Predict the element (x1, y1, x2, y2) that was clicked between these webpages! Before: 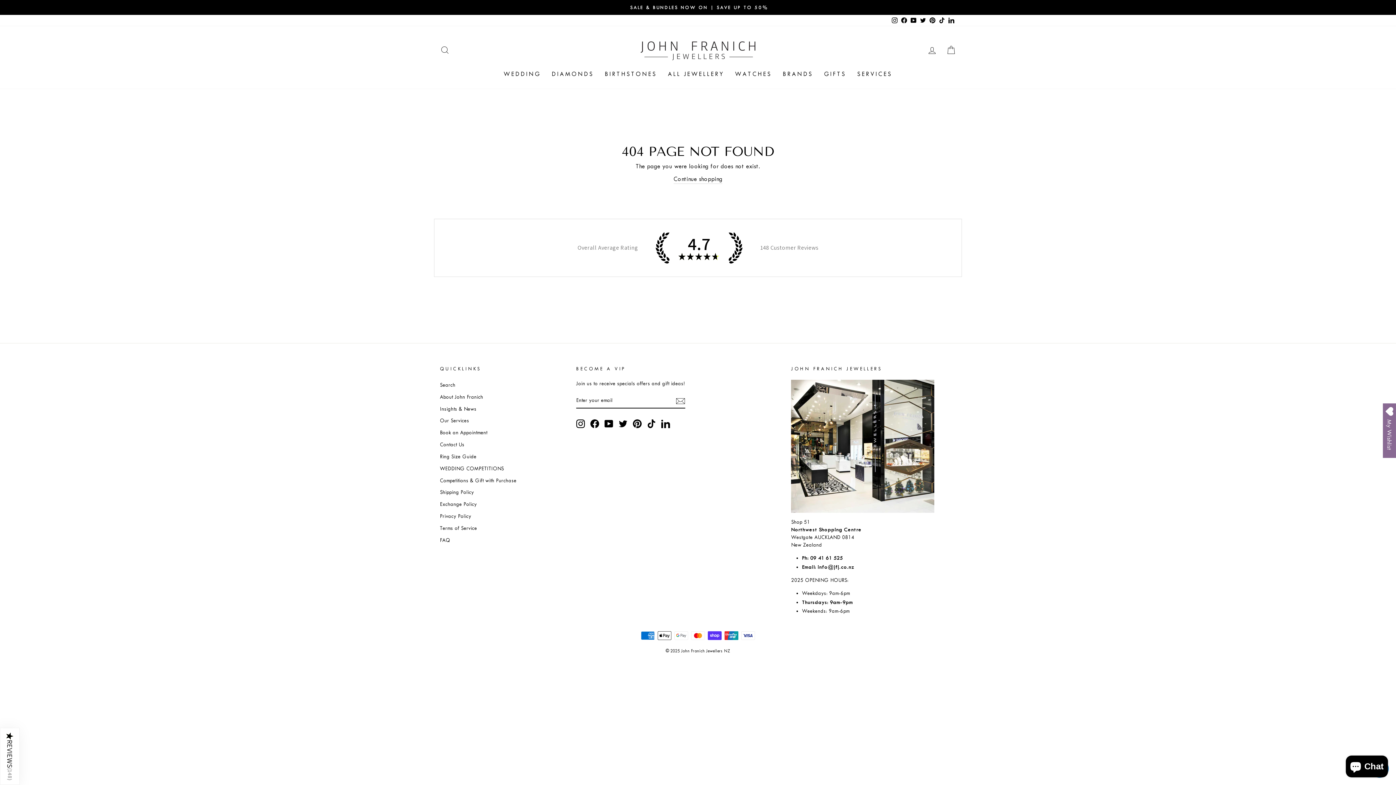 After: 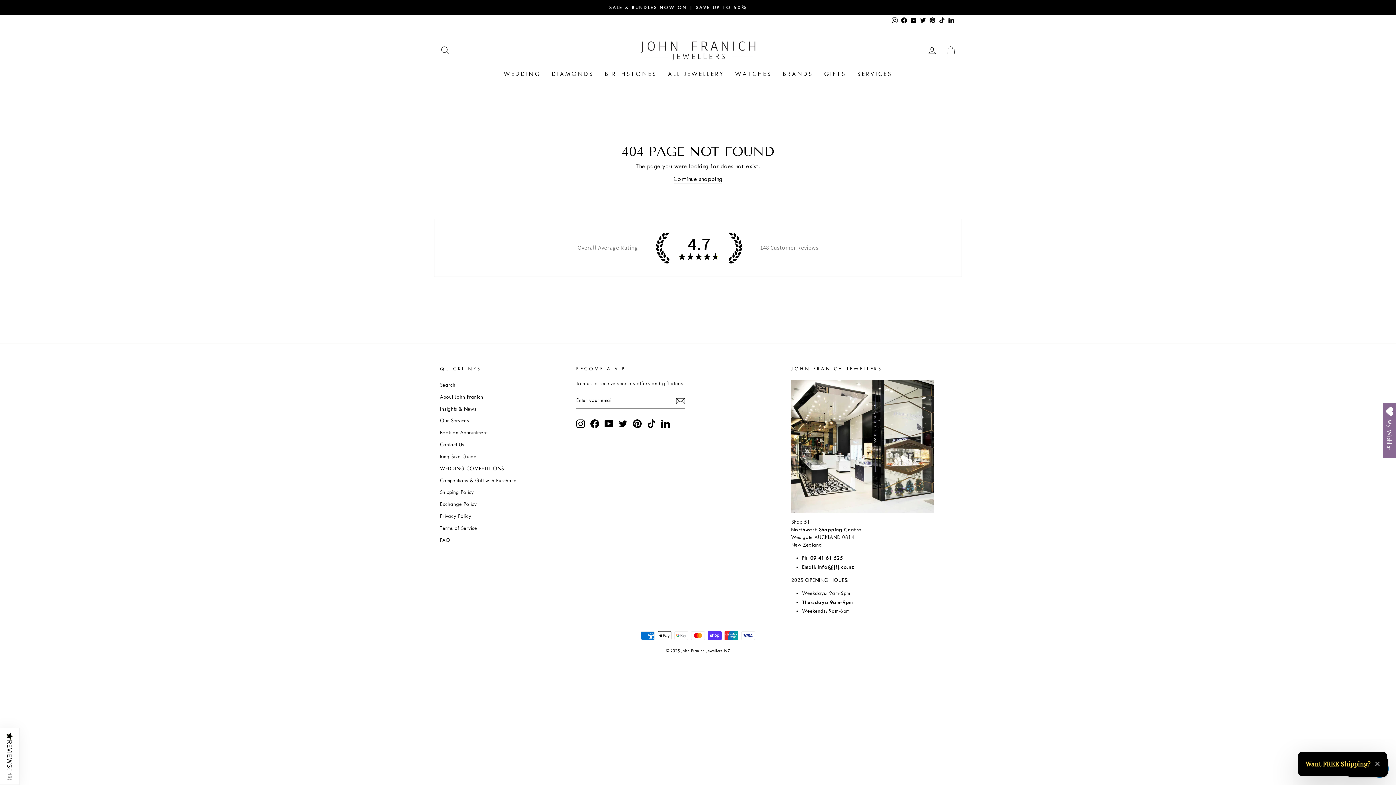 Action: bbox: (937, 14, 946, 26) label: TikTok